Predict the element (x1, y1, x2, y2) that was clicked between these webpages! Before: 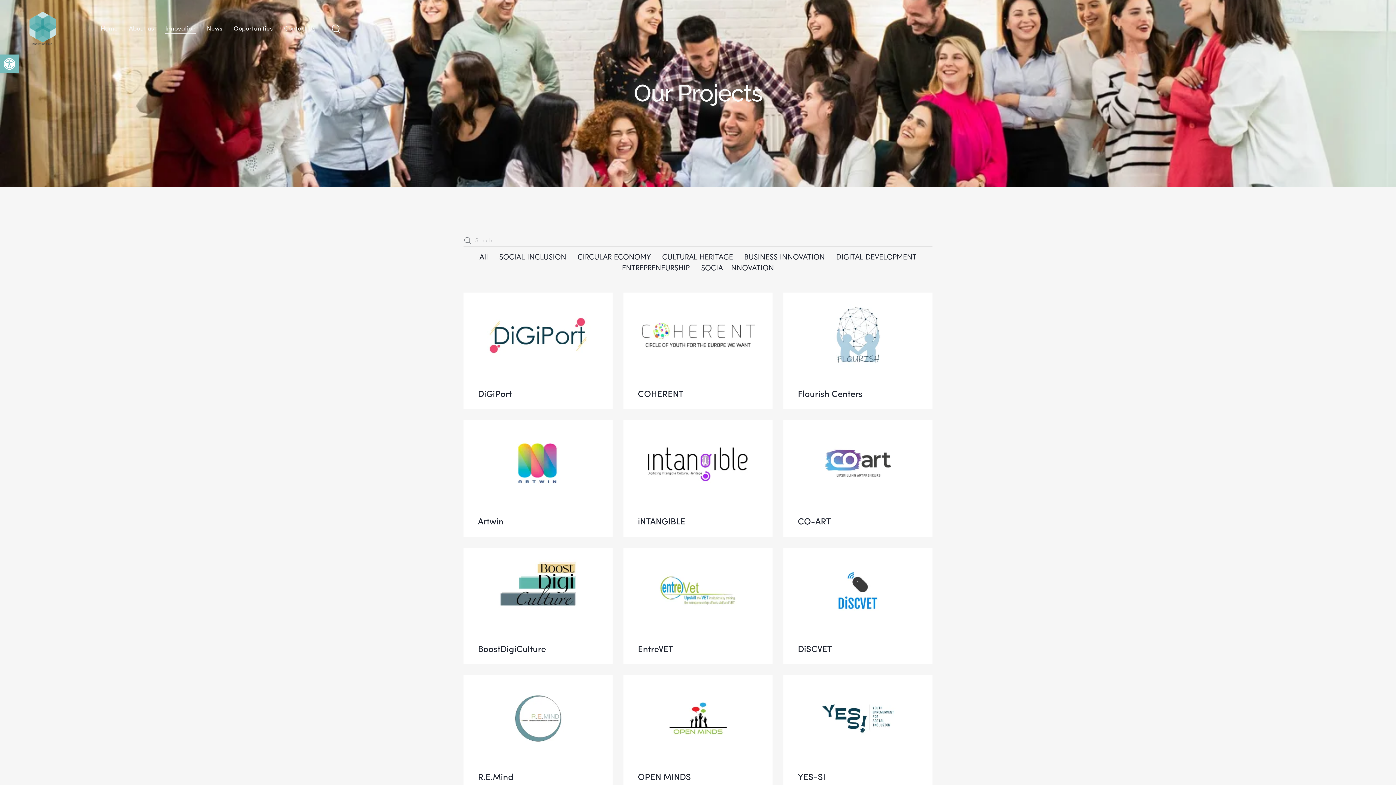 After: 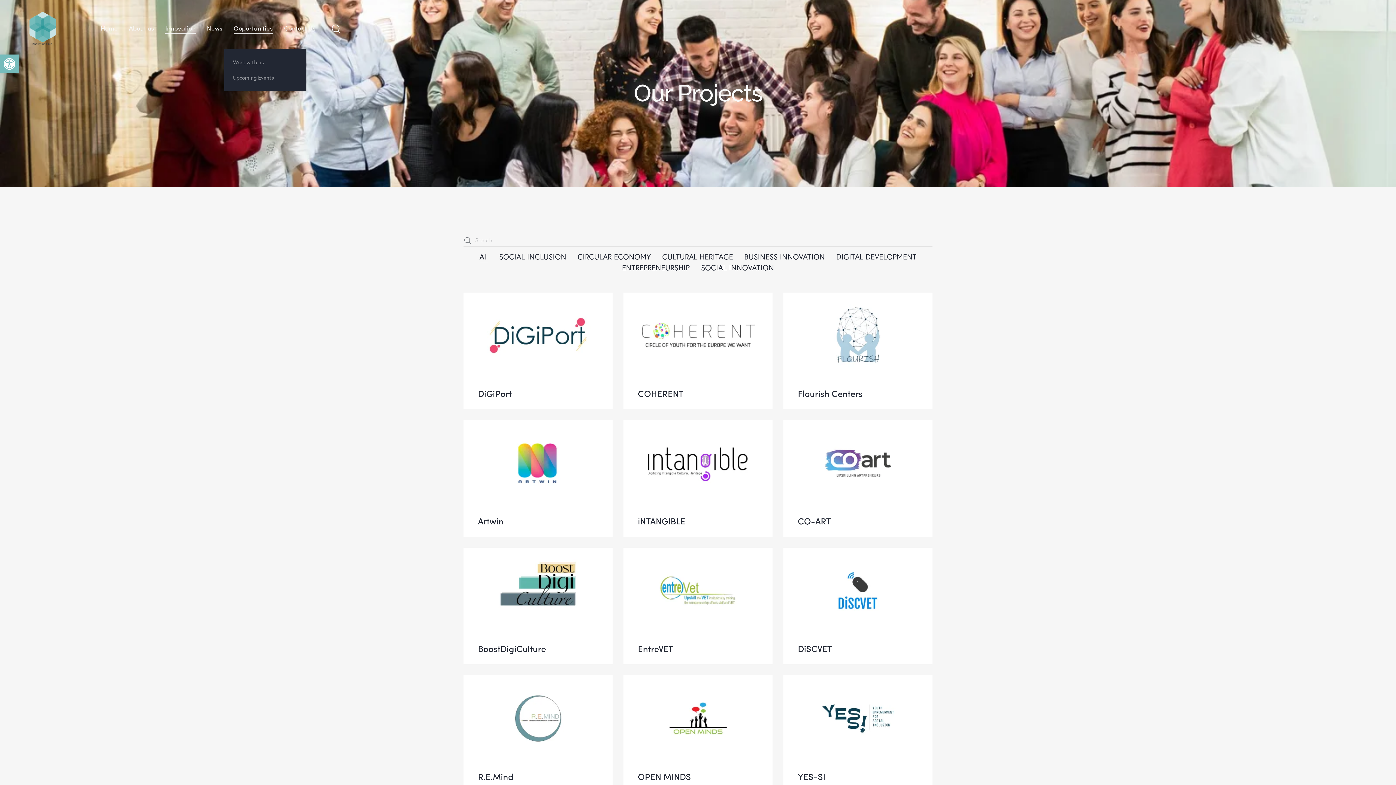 Action: bbox: (228, 18, 278, 39) label: Opportunities